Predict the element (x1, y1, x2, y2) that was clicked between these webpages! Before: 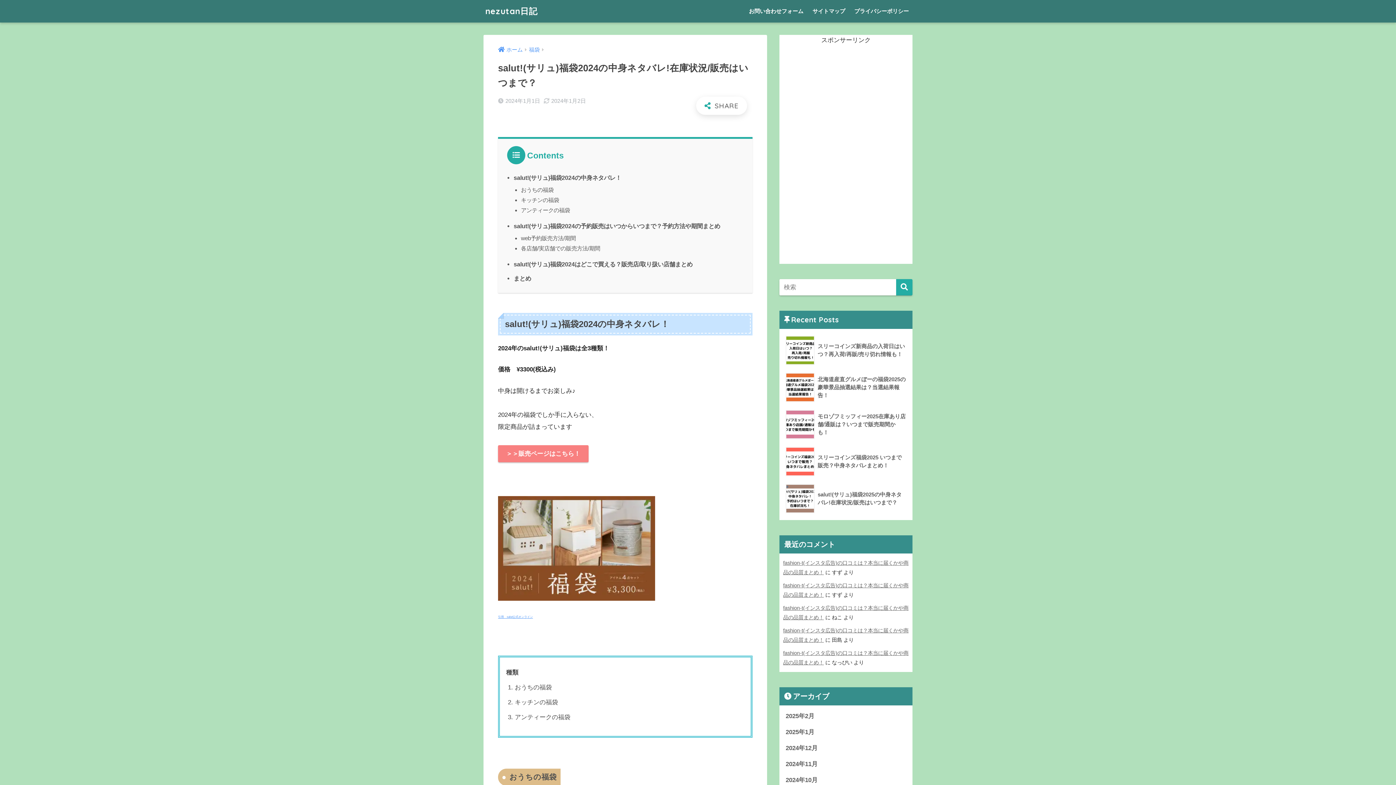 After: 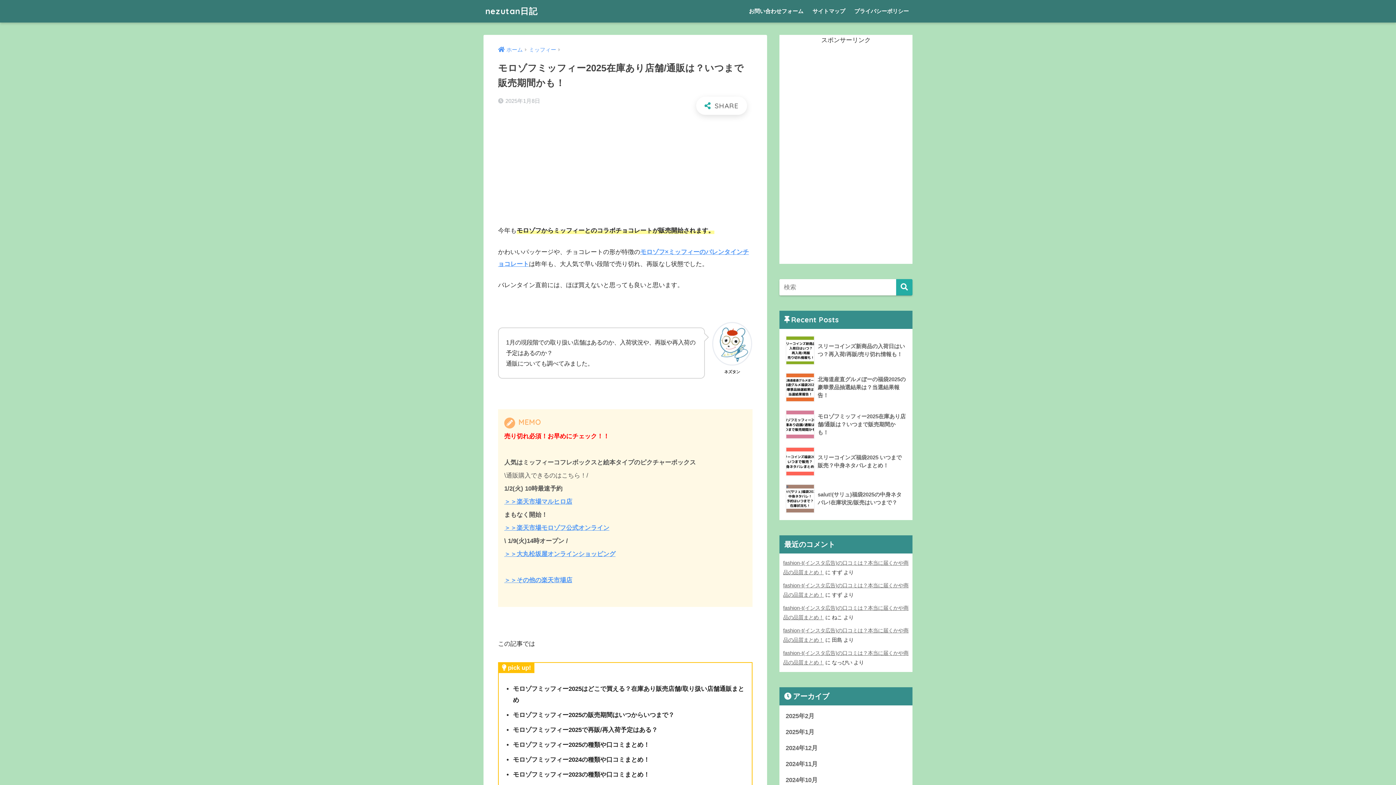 Action: label: 	モロゾフミッフィー2025在庫あり店舗/通販は？いつまで販売期間かも！ bbox: (783, 406, 908, 443)